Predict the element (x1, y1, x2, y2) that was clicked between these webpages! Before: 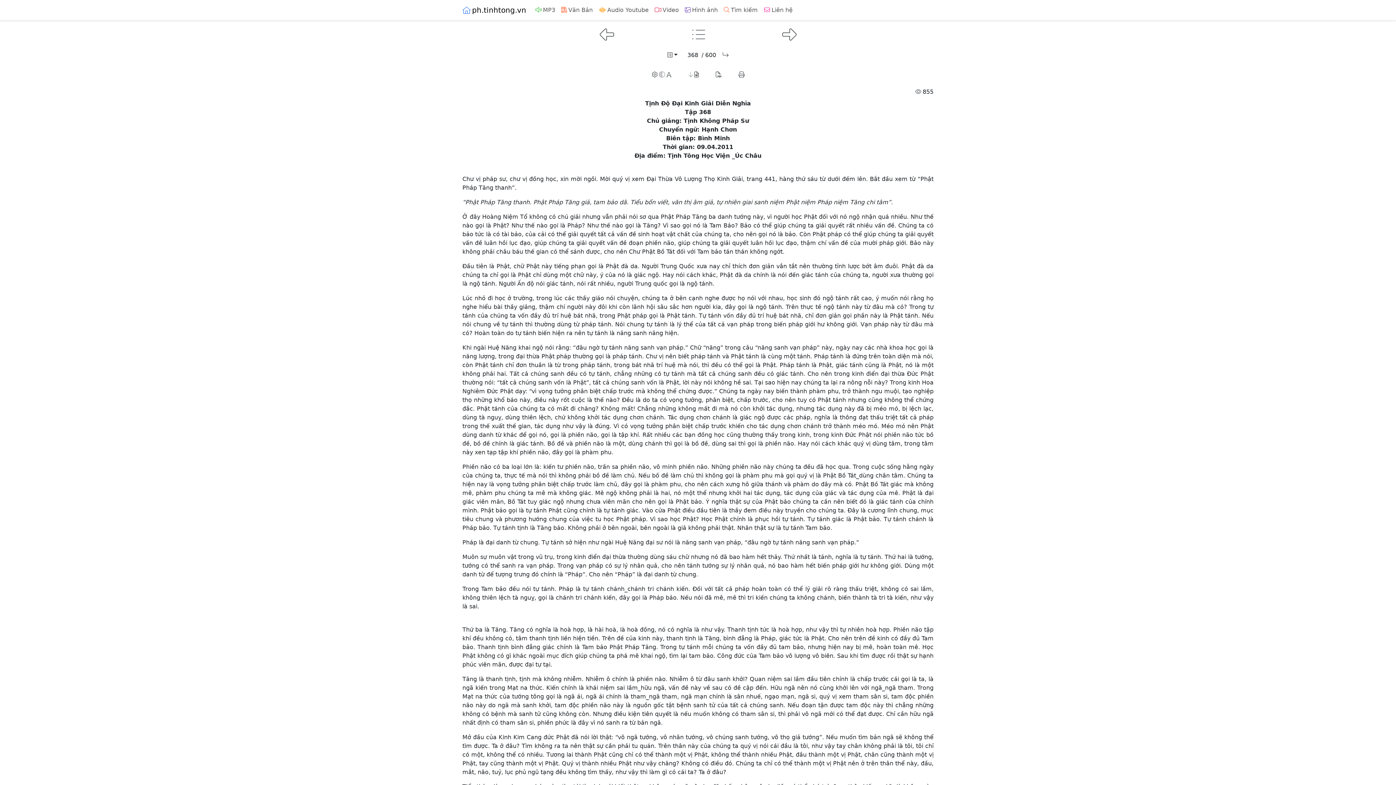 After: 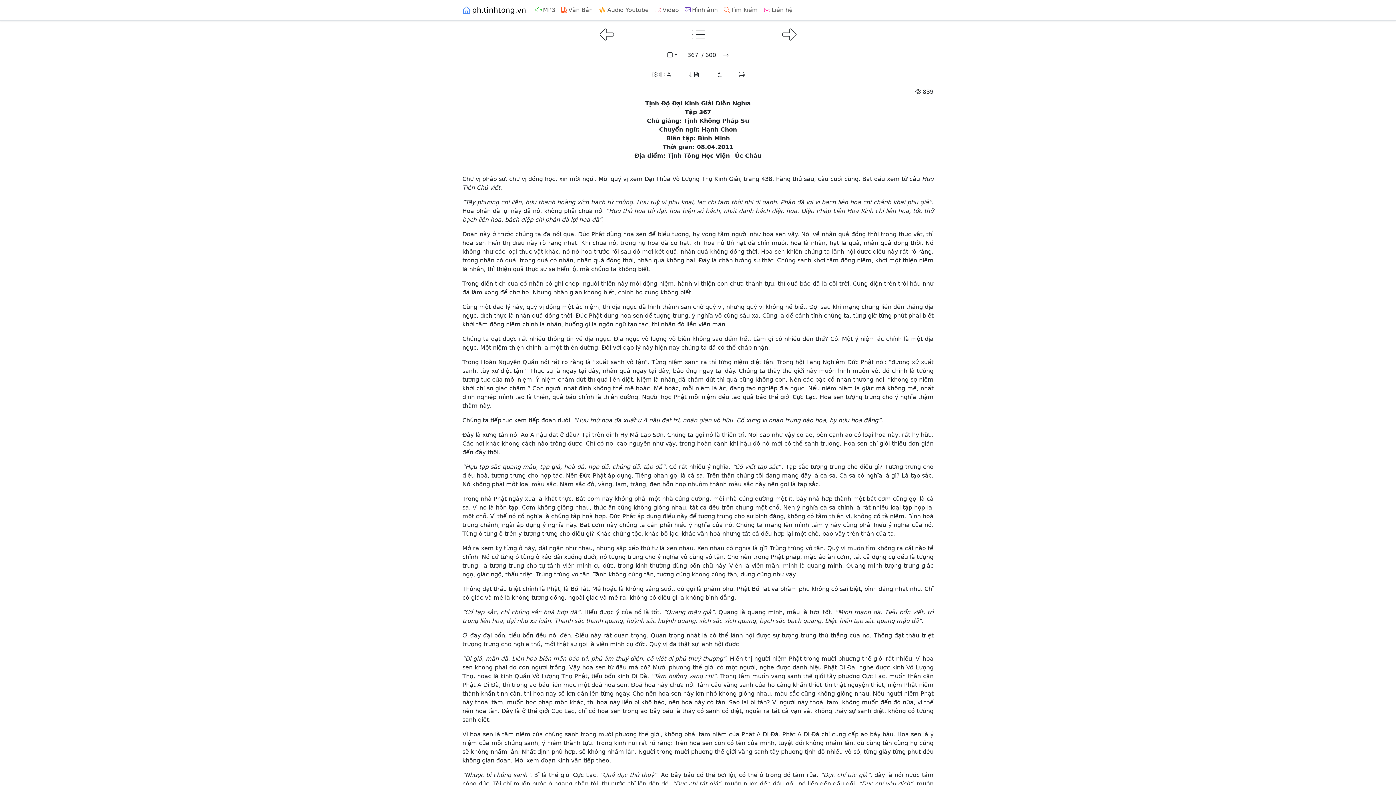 Action: bbox: (599, 30, 613, 37)